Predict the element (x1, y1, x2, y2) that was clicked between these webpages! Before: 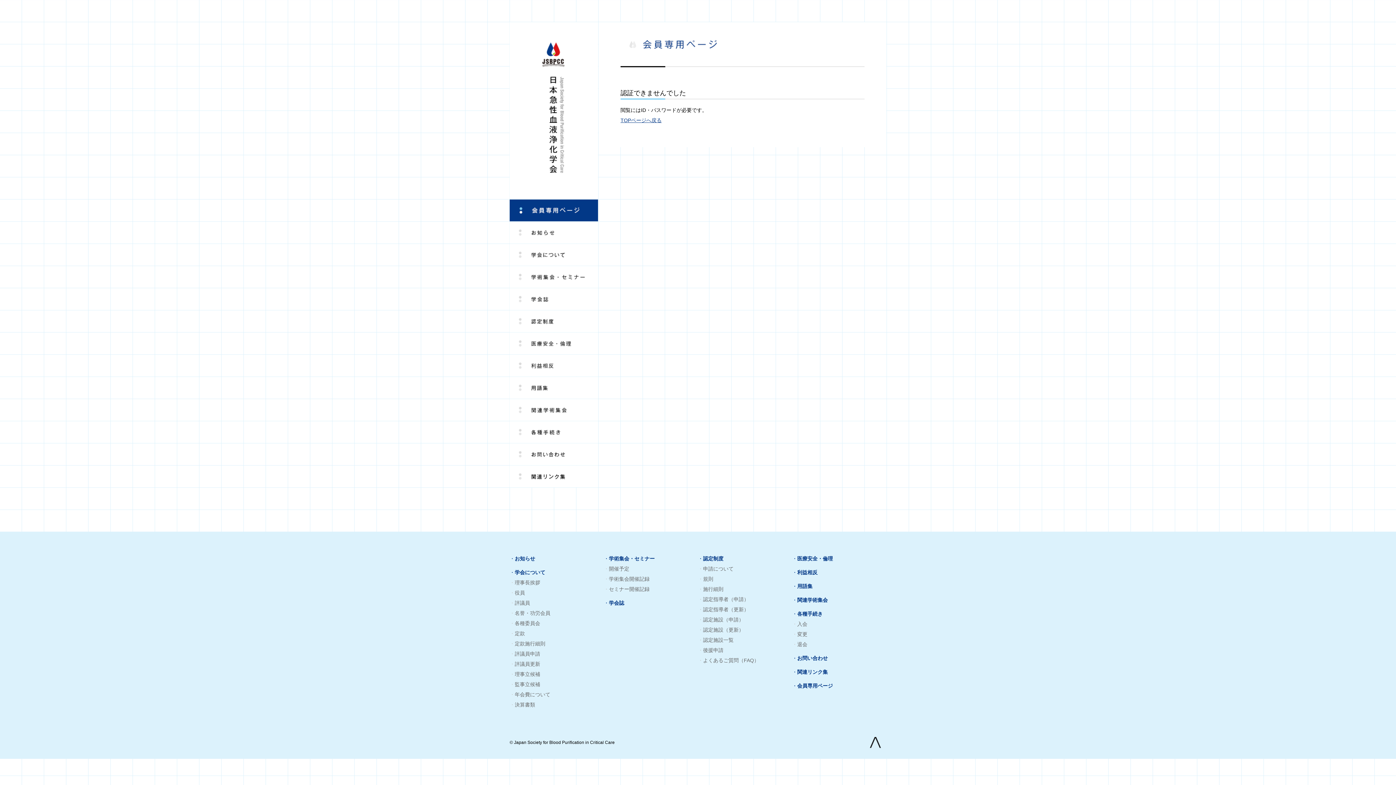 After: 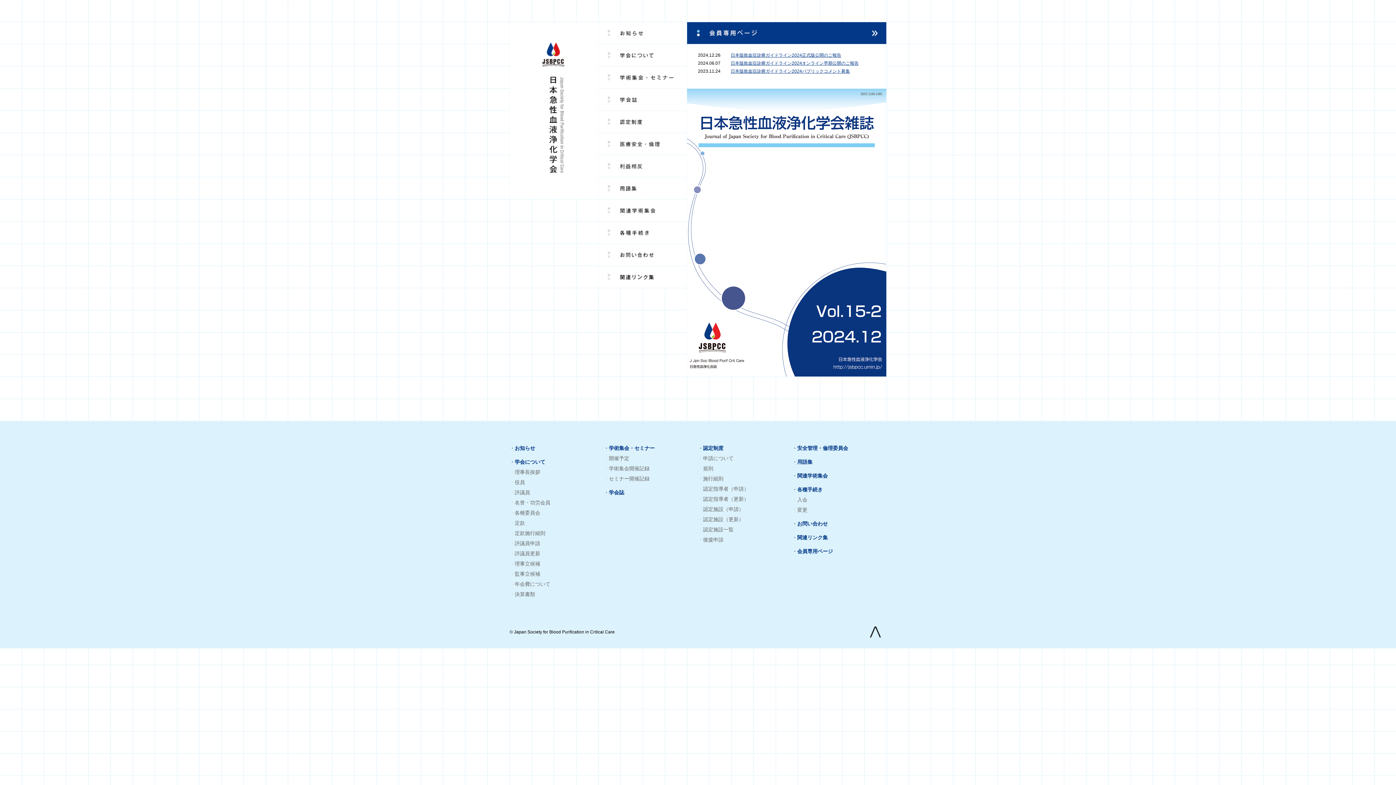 Action: bbox: (509, 22, 598, 35)